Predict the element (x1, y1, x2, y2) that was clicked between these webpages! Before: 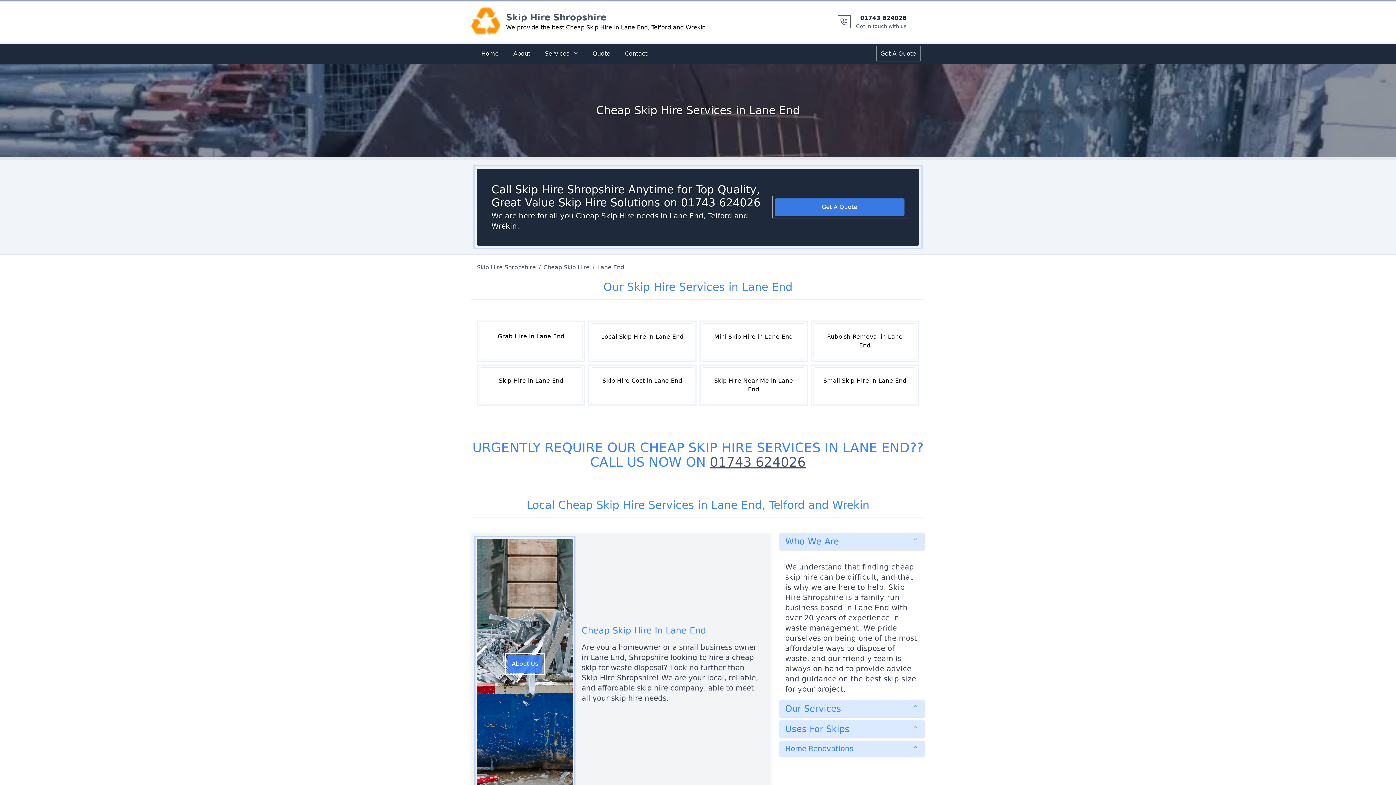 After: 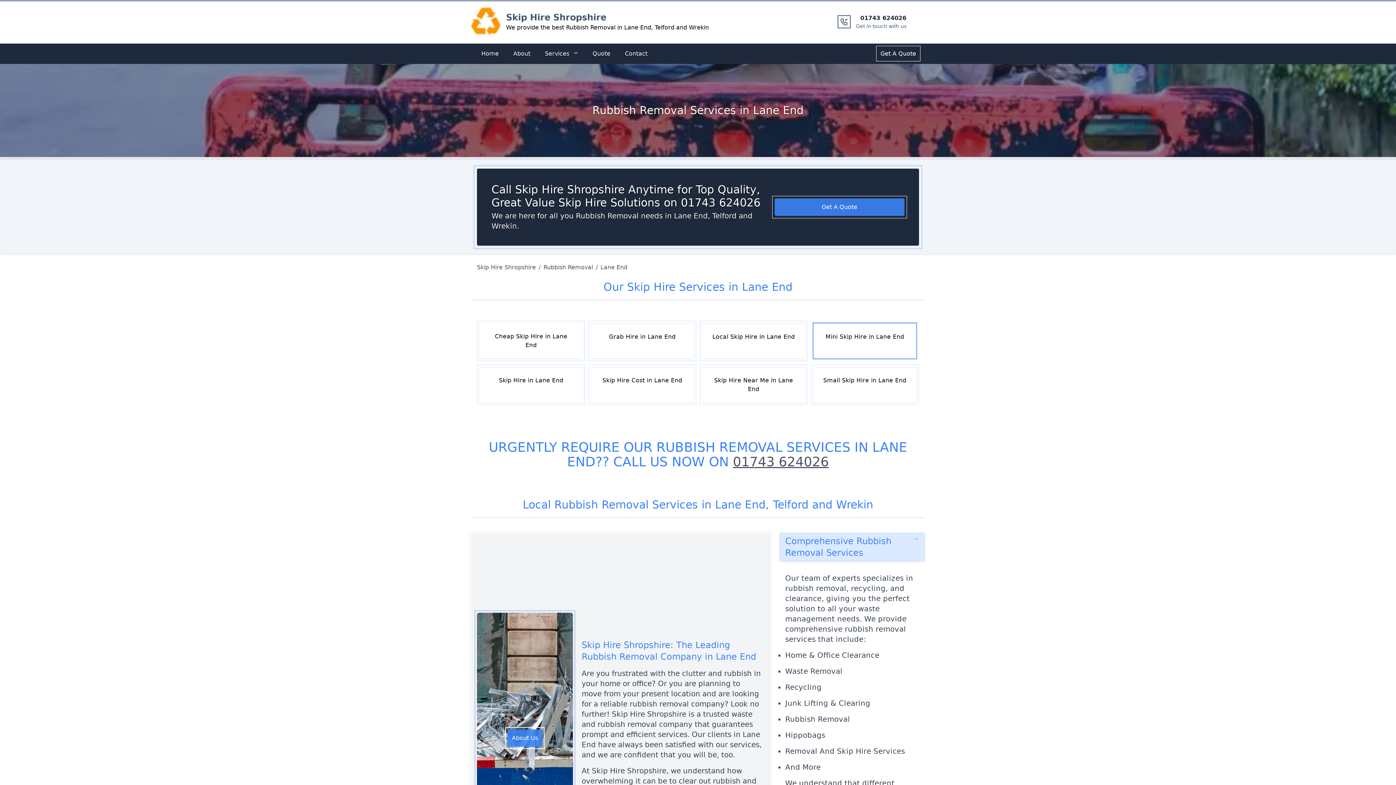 Action: bbox: (813, 323, 916, 358) label: Rubbish Removal in Lane End